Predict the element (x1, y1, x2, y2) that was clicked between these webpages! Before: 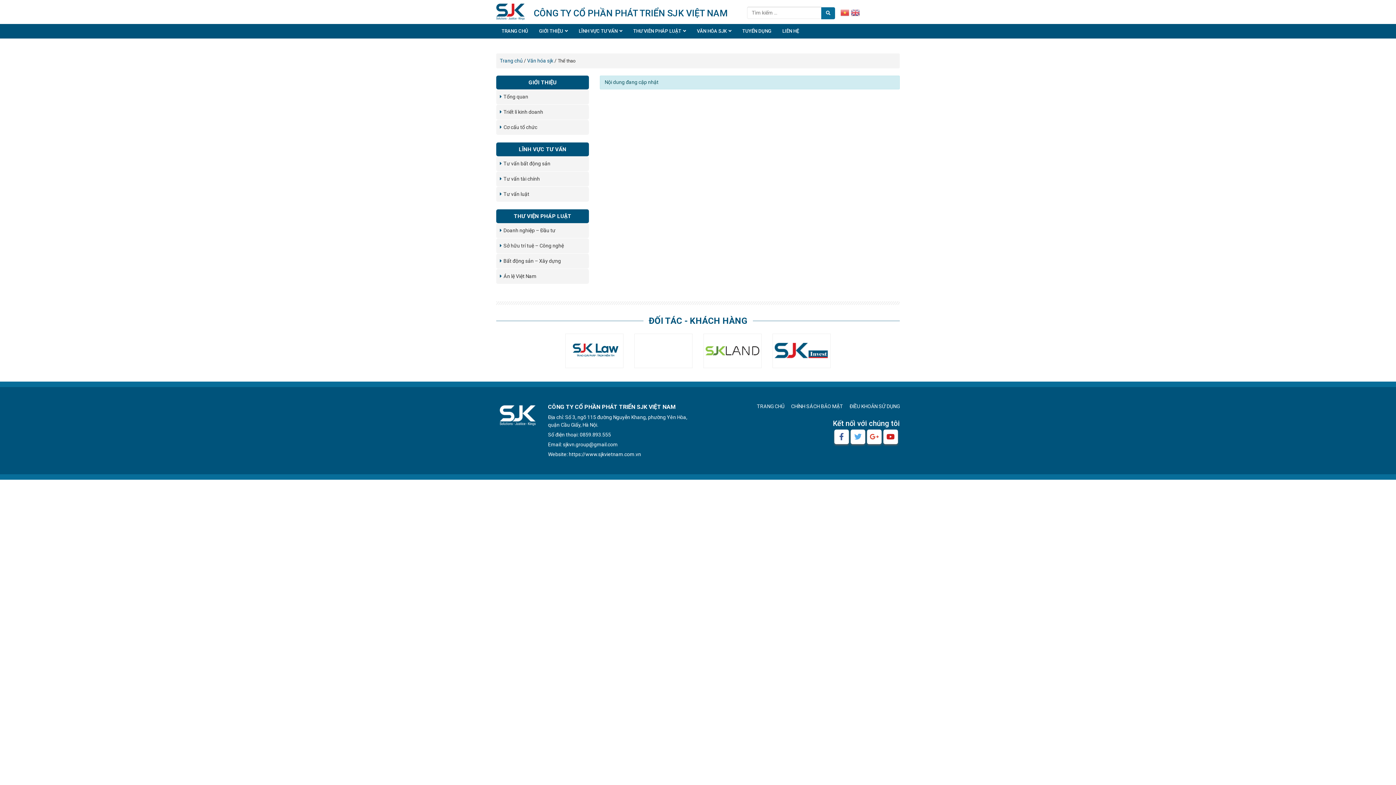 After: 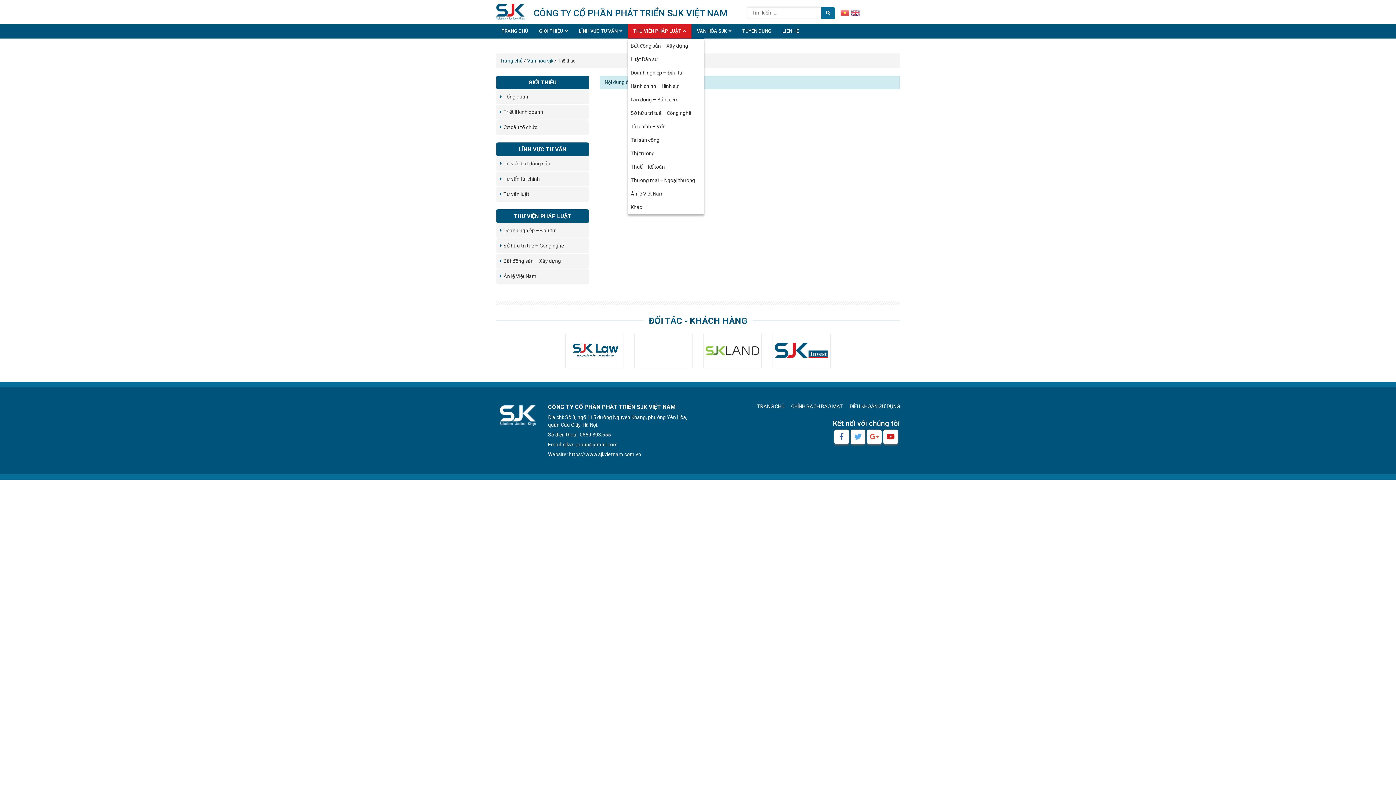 Action: bbox: (628, 23, 691, 38) label: THƯ VIÊN PHÁP LUẬT